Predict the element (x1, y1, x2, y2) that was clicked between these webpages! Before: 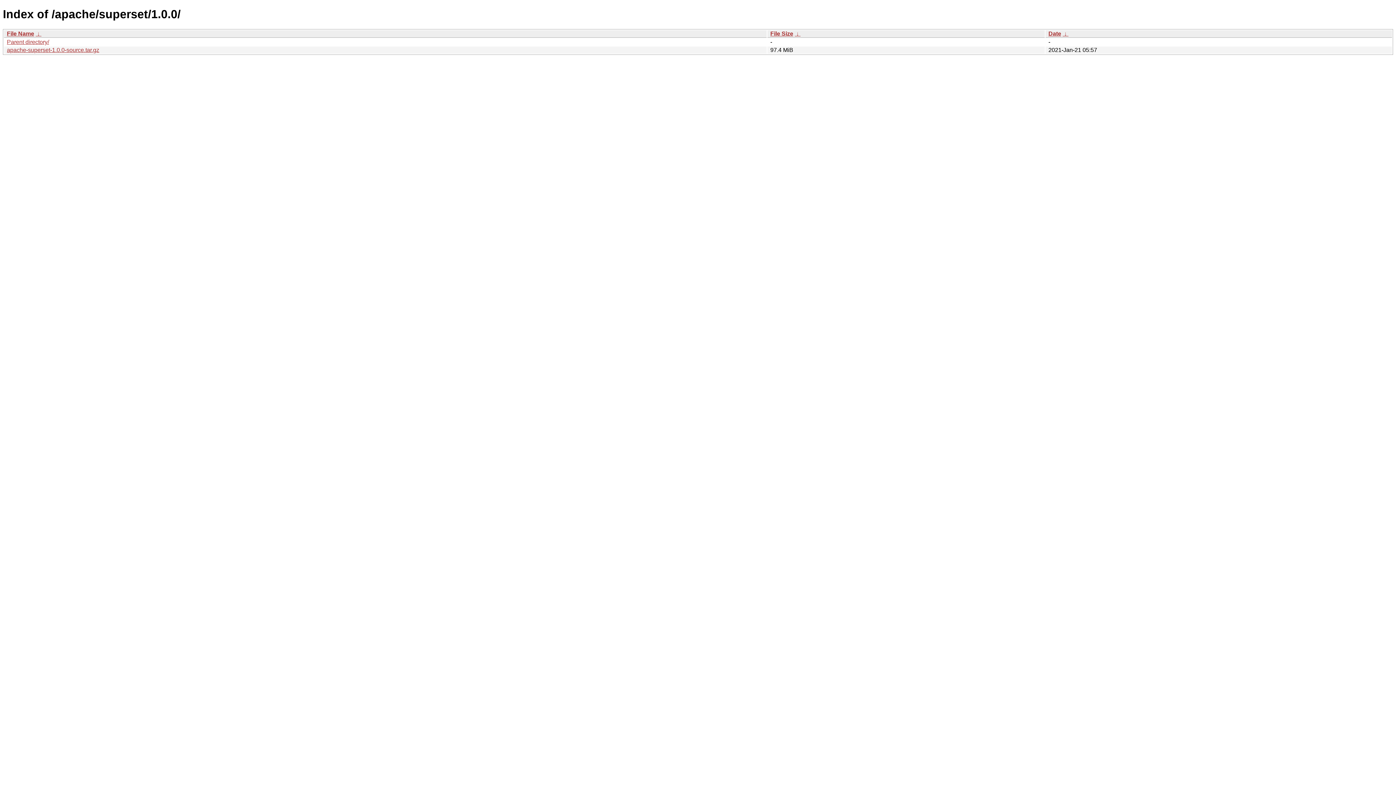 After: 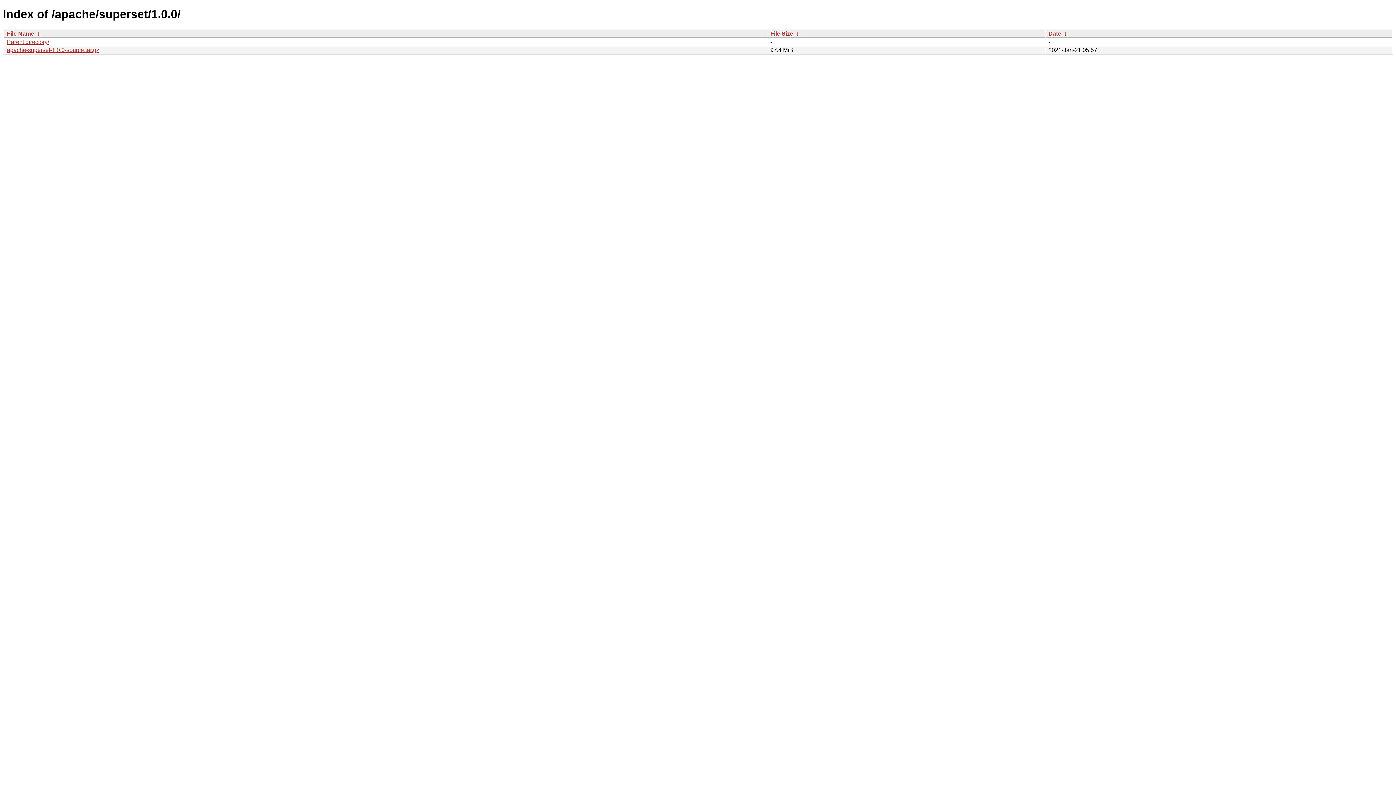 Action: bbox: (35, 30, 41, 36) label:  ↓ 